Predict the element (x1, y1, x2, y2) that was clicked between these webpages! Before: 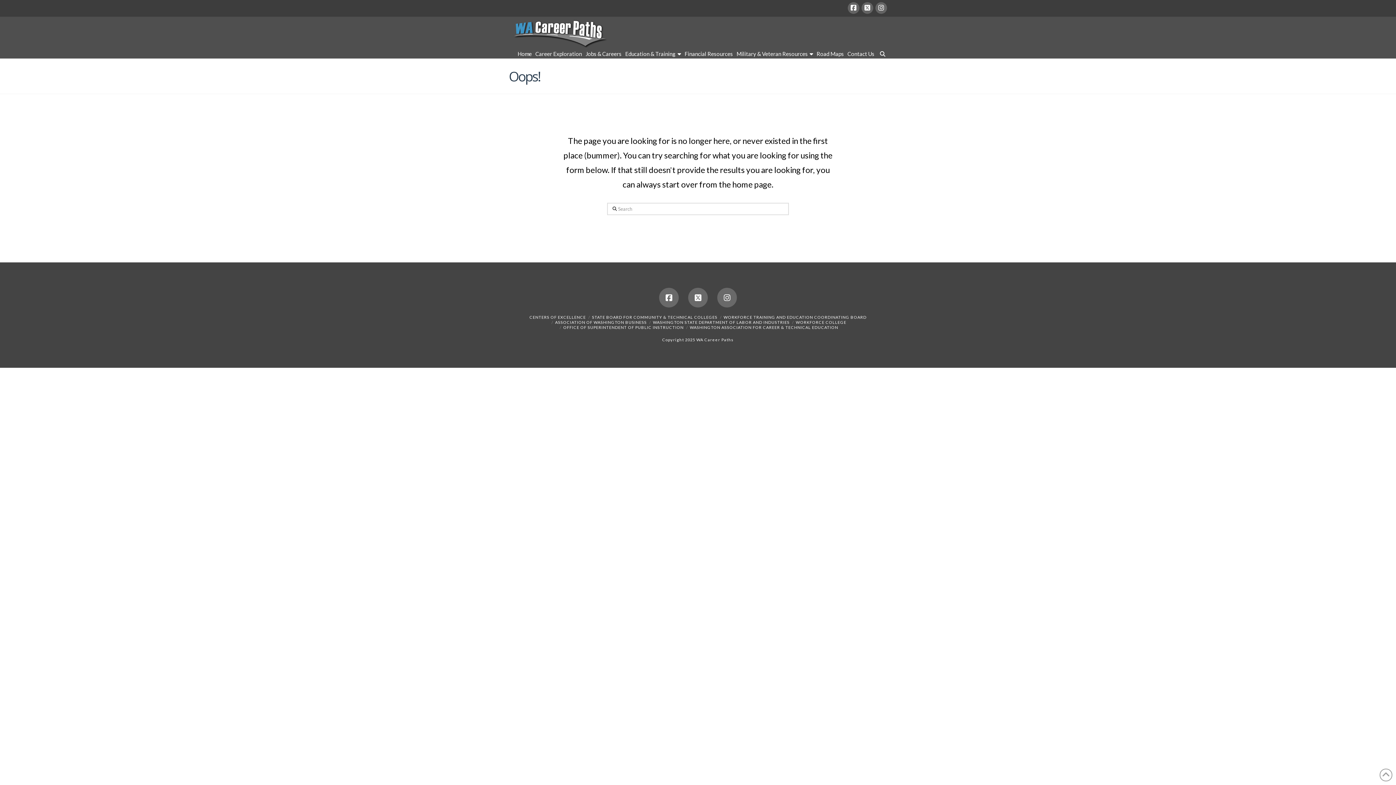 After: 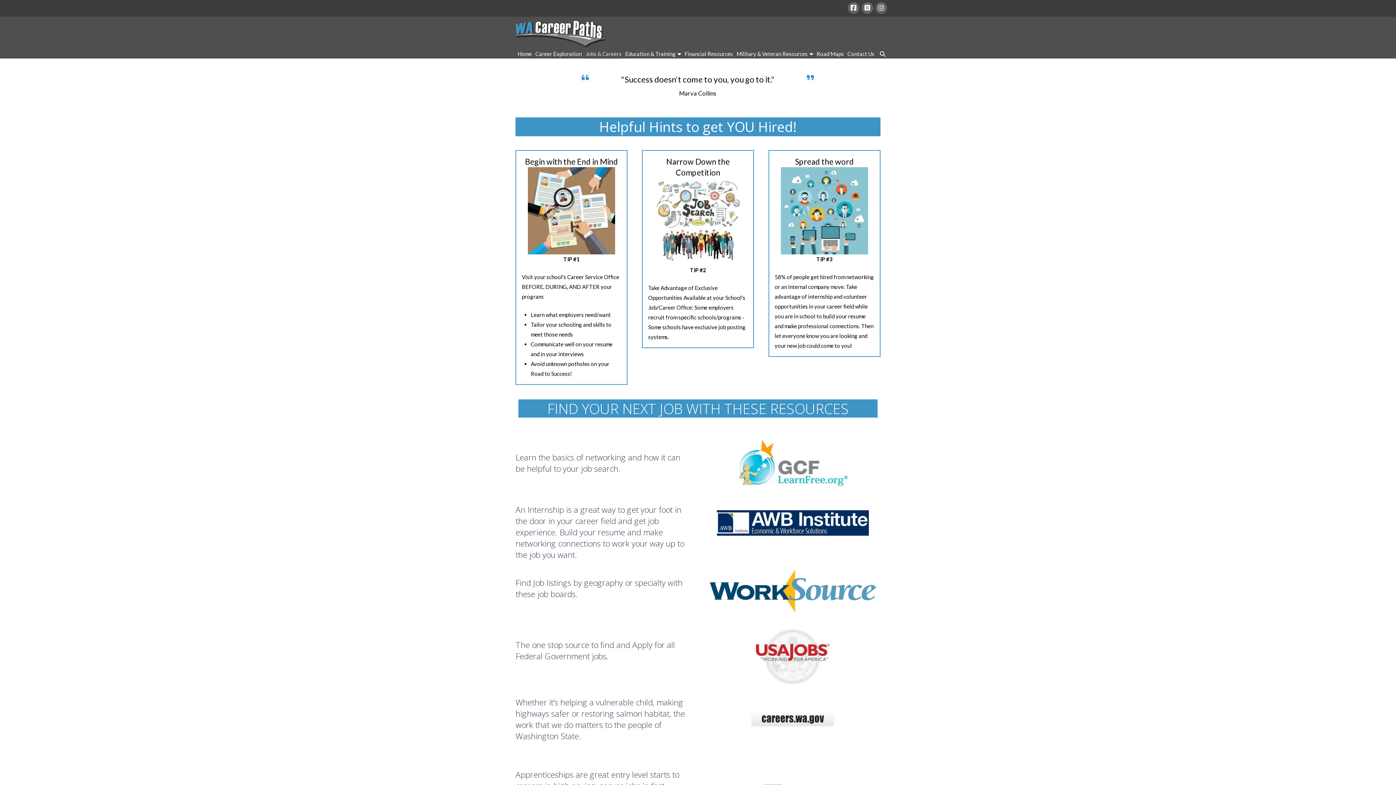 Action: bbox: (583, 51, 623, 58) label: Jobs & Careers